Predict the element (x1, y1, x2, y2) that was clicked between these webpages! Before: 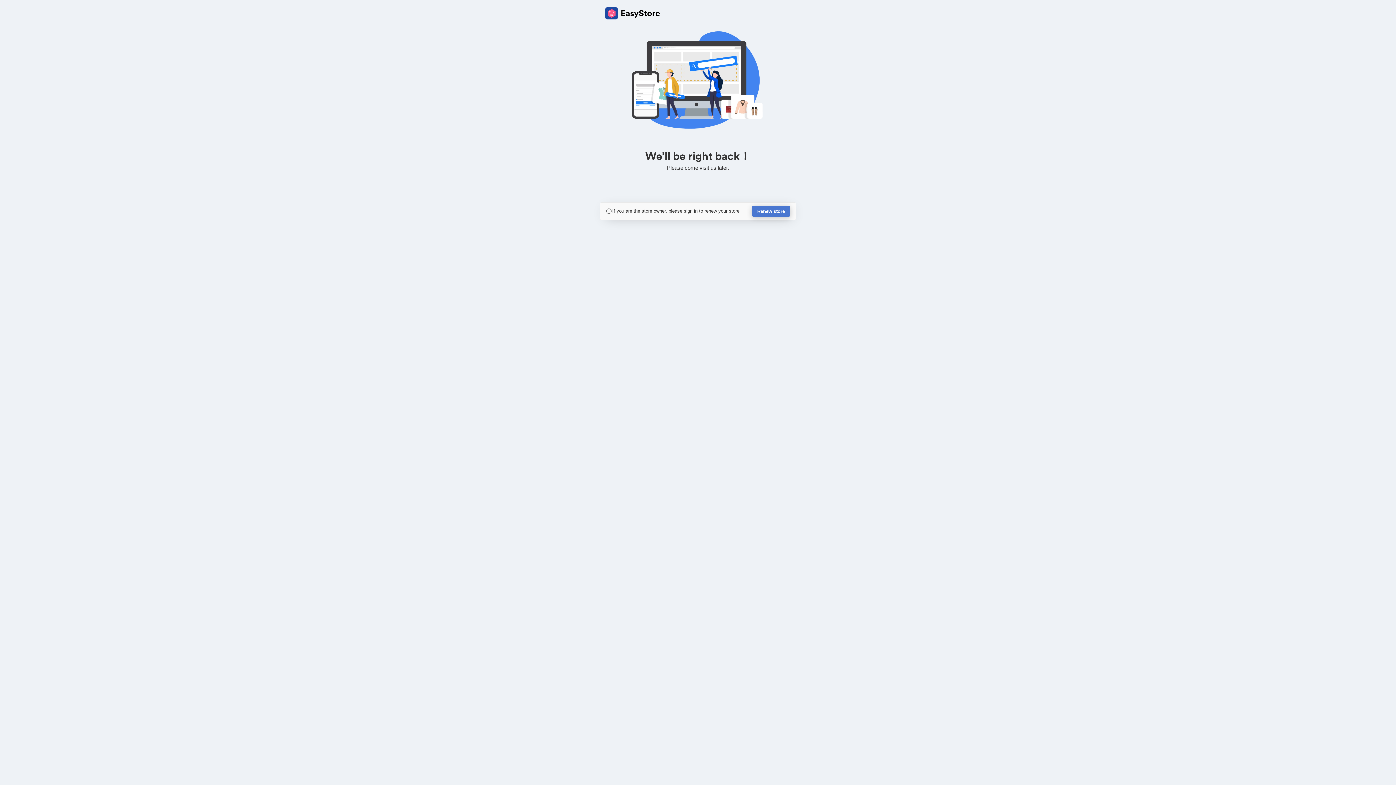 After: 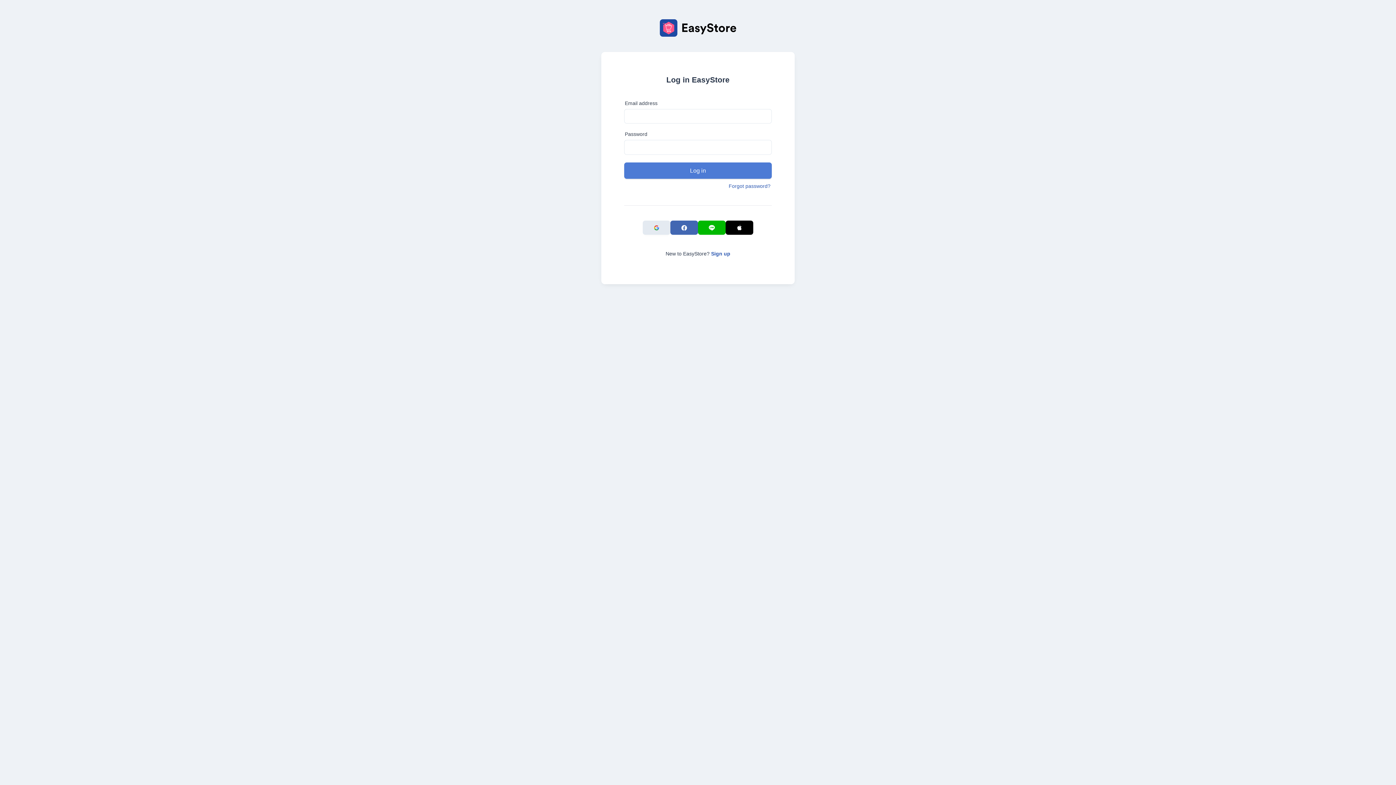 Action: bbox: (752, 205, 790, 217) label: Renew store